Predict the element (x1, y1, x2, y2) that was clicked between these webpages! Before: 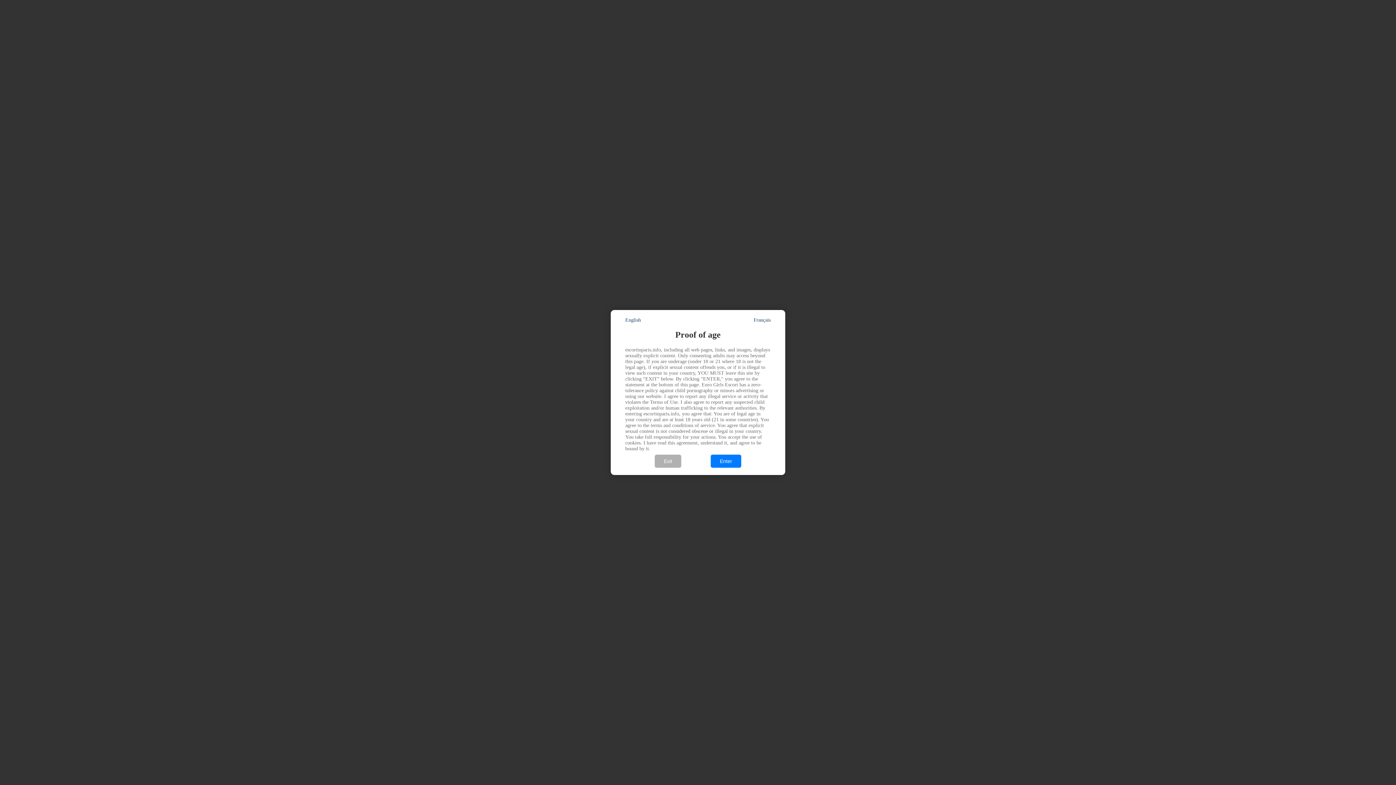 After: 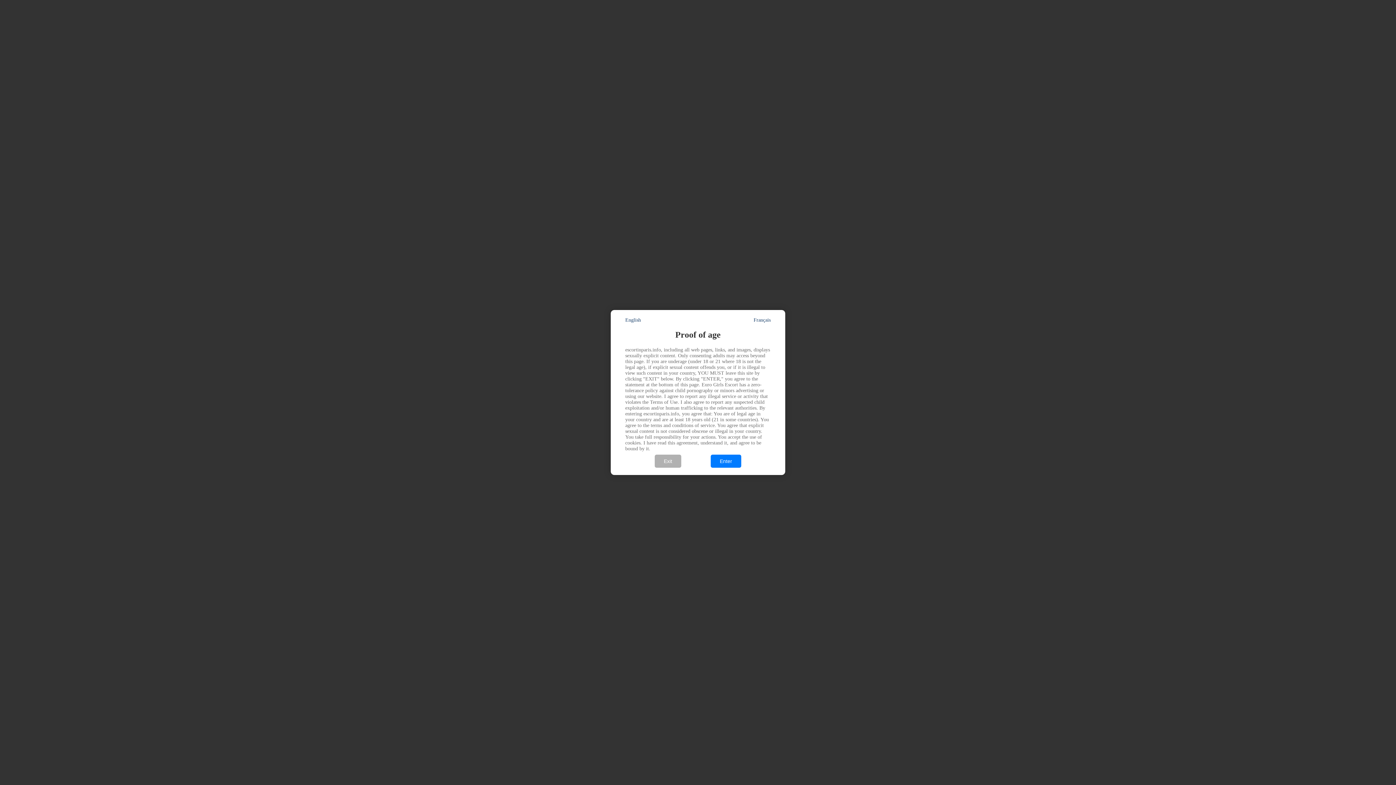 Action: label: English bbox: (625, 317, 641, 323)